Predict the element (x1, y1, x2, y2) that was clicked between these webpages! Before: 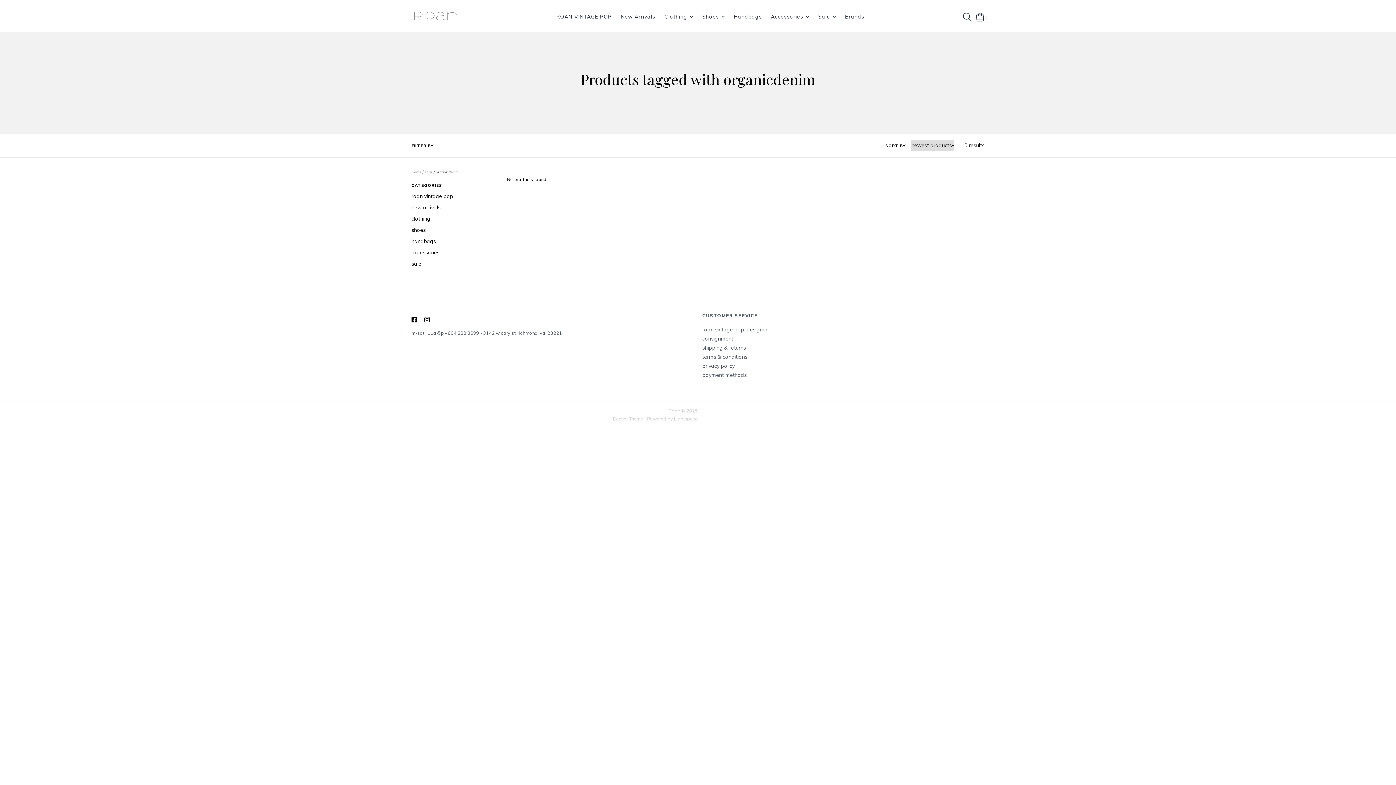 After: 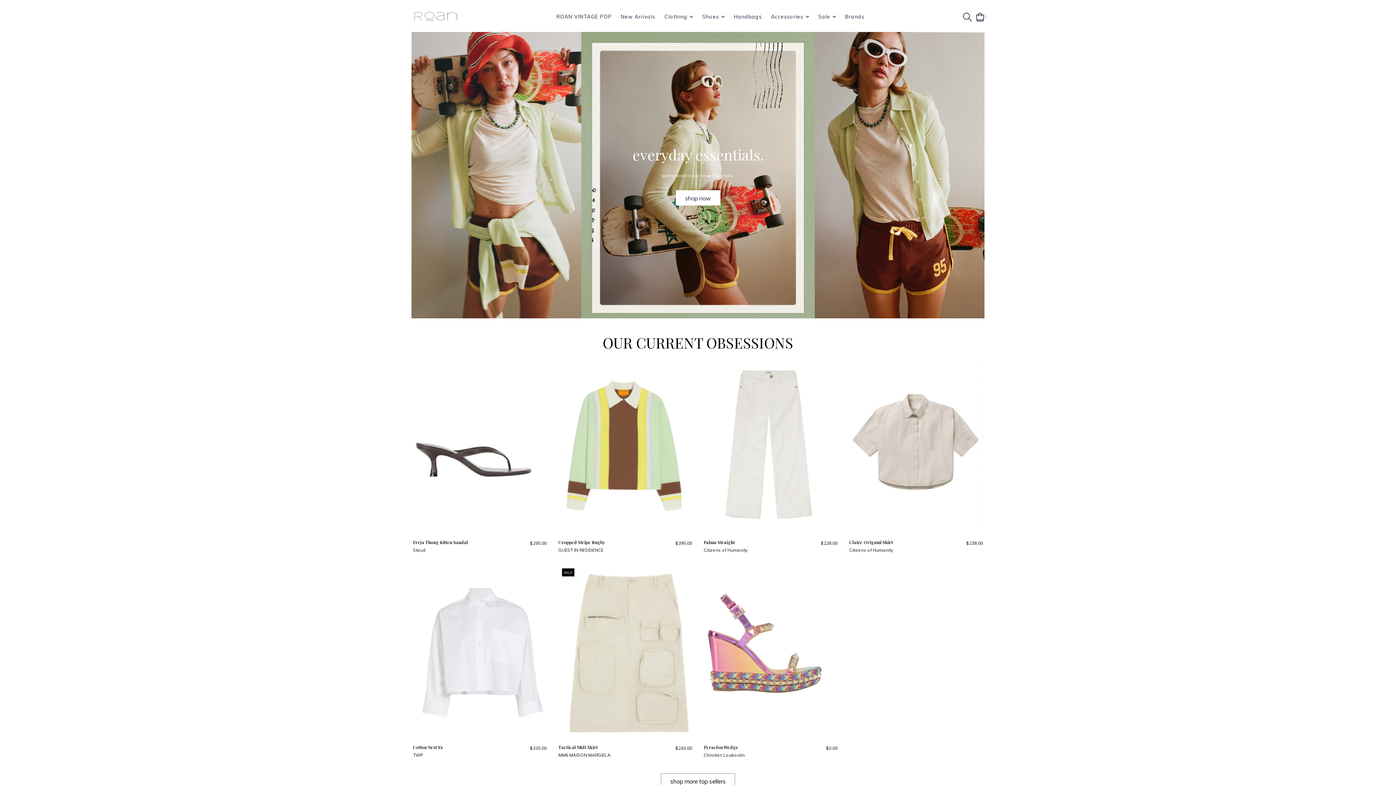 Action: bbox: (411, 169, 421, 174) label: Home